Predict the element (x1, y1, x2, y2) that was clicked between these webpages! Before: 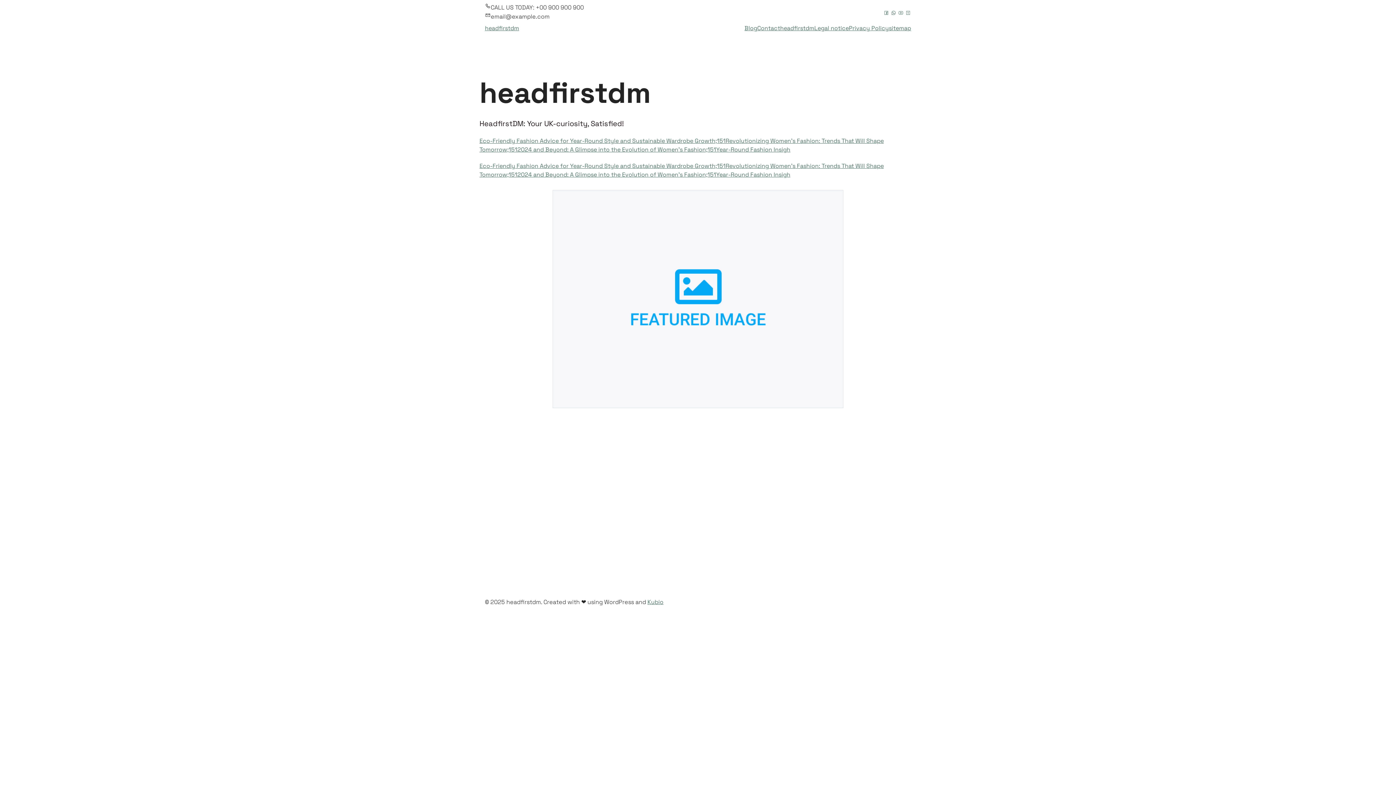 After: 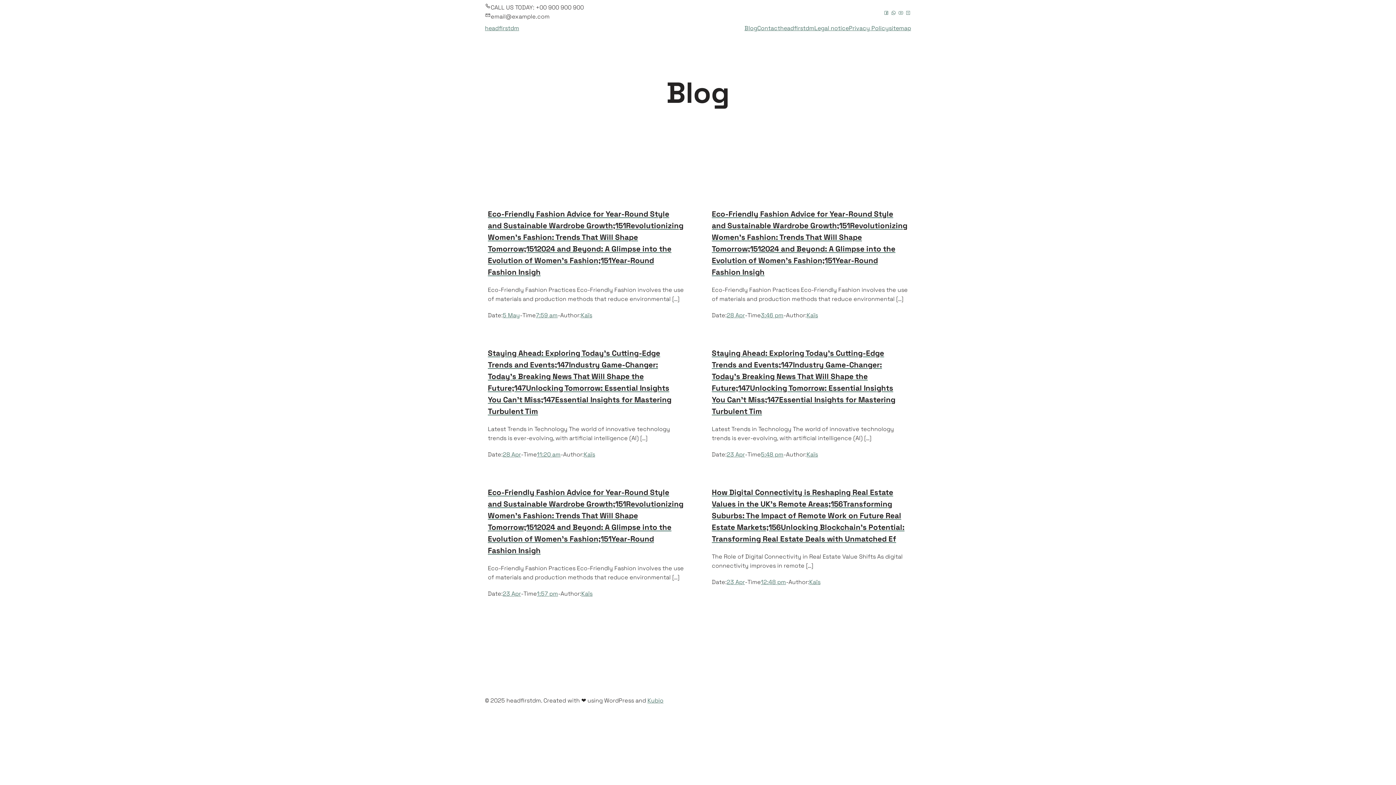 Action: bbox: (744, 24, 757, 32) label: Blog